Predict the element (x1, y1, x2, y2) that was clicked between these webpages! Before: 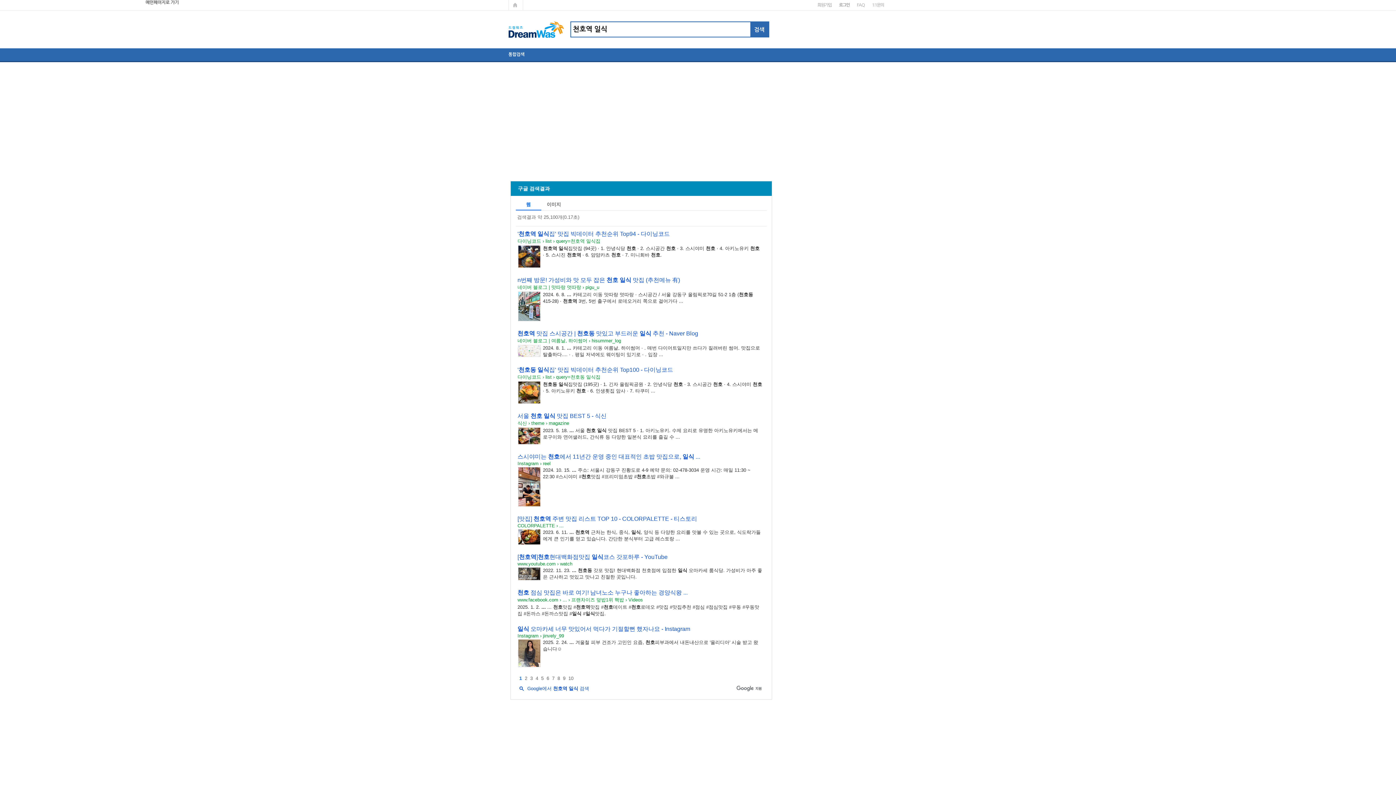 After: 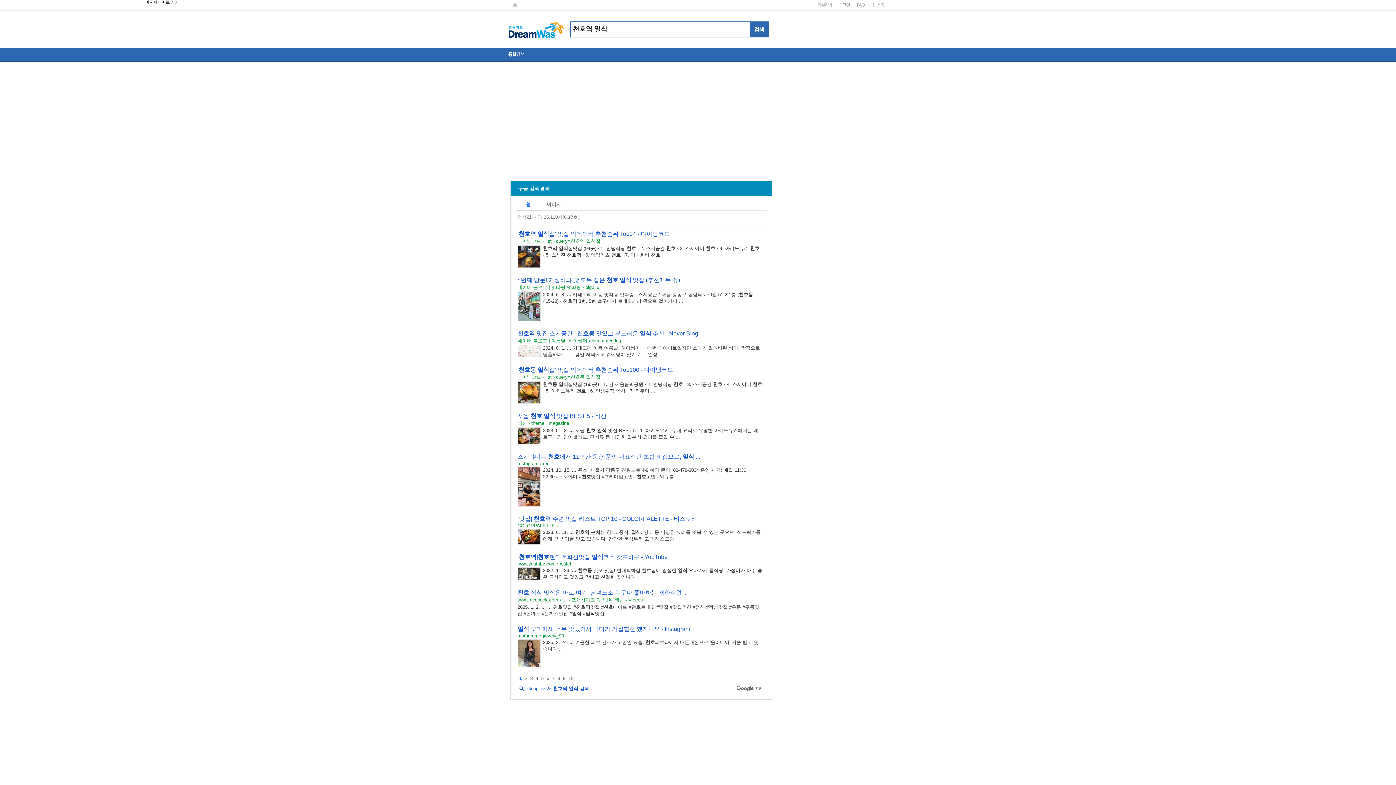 Action: bbox: (517, 230, 670, 237) label: '천호역 일식집' 맛집 빅데이터 추천순위 Top94 - 다이닝코드